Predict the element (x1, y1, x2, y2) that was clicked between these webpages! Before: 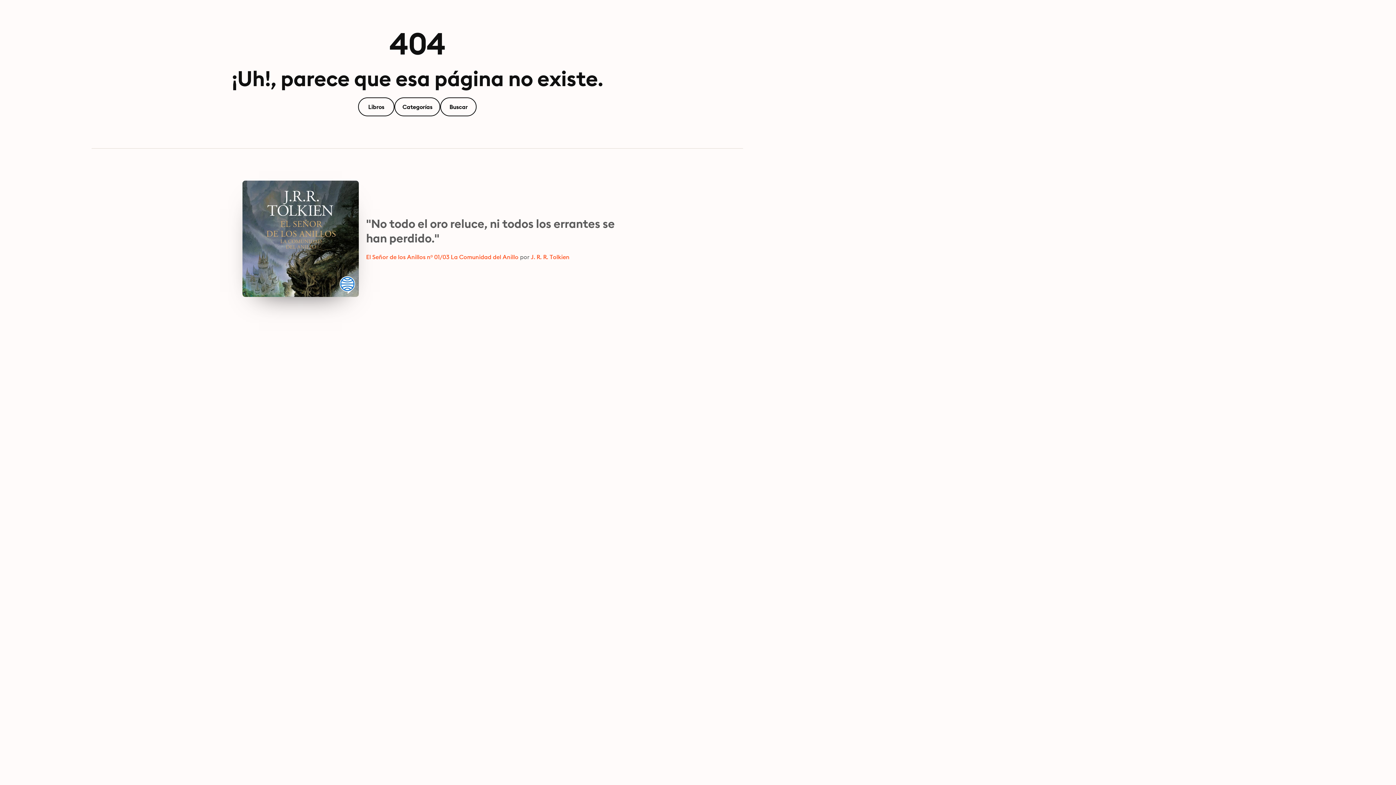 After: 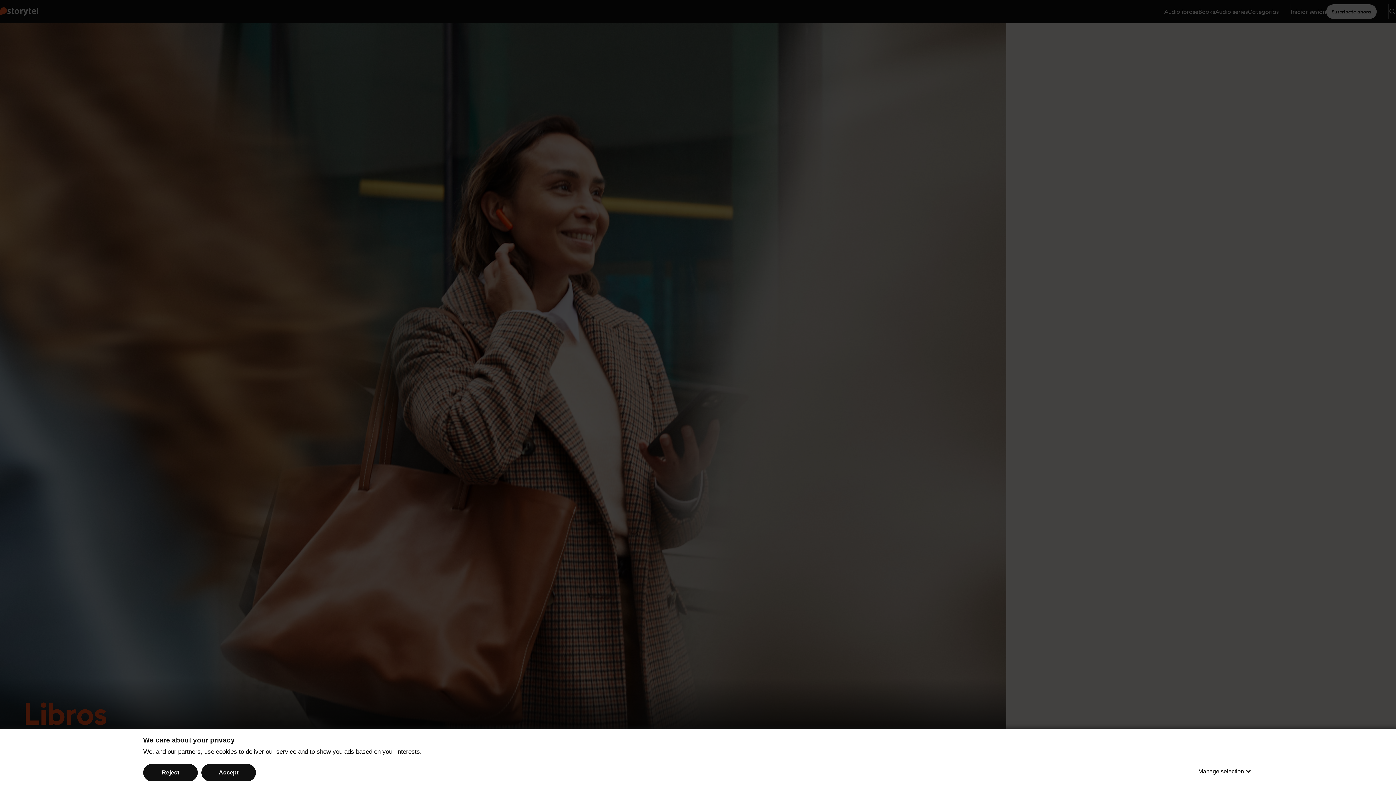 Action: label: Libros bbox: (358, 97, 394, 116)